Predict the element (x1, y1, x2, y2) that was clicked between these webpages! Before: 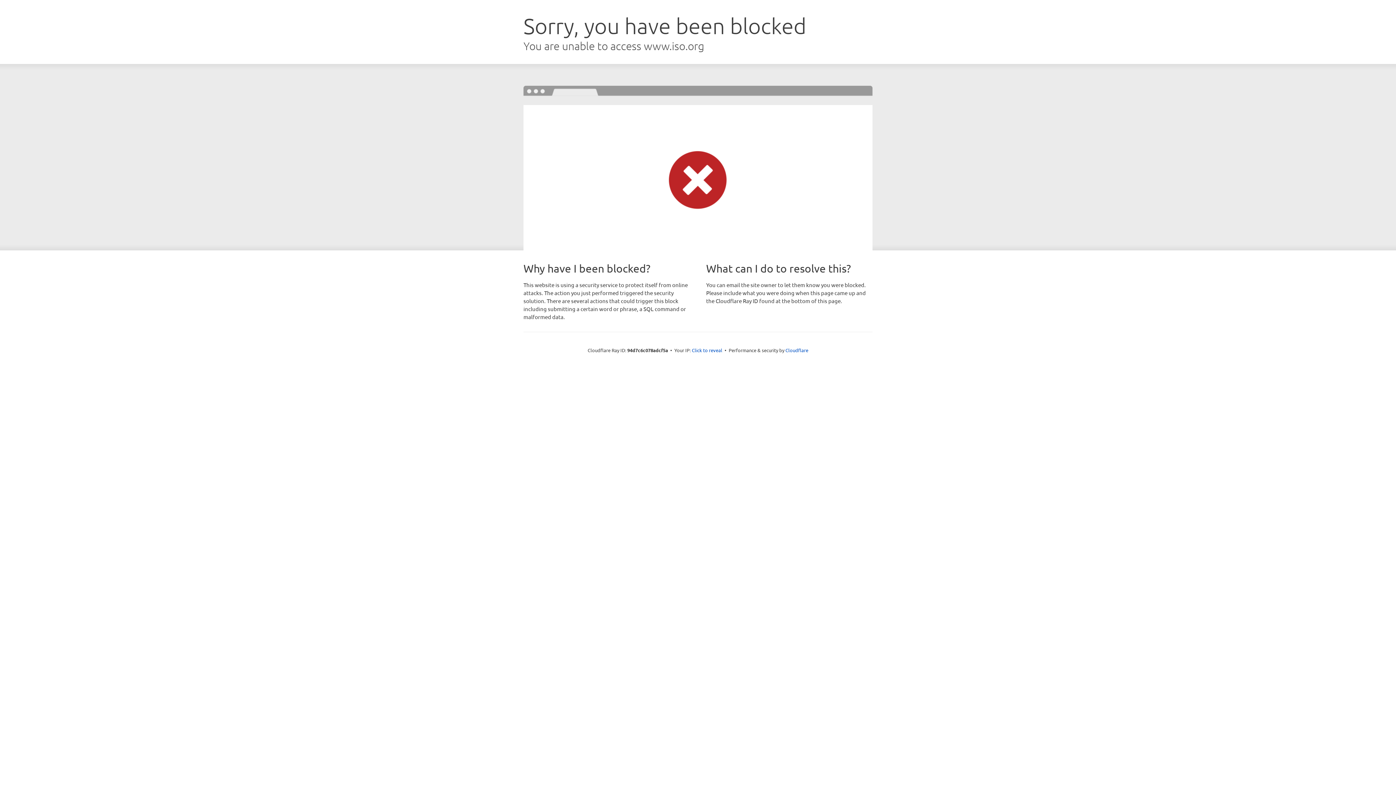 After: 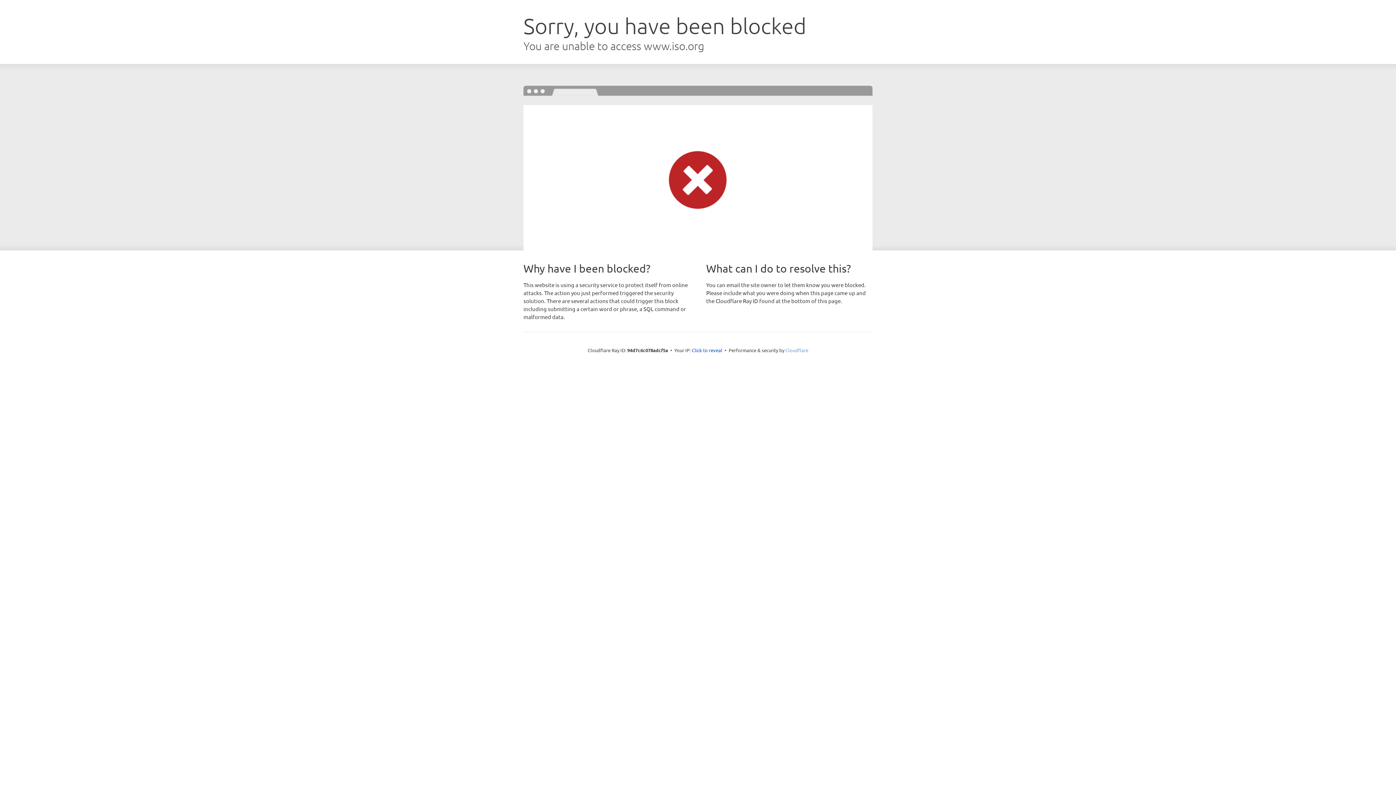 Action: label: Cloudflare bbox: (785, 347, 808, 353)